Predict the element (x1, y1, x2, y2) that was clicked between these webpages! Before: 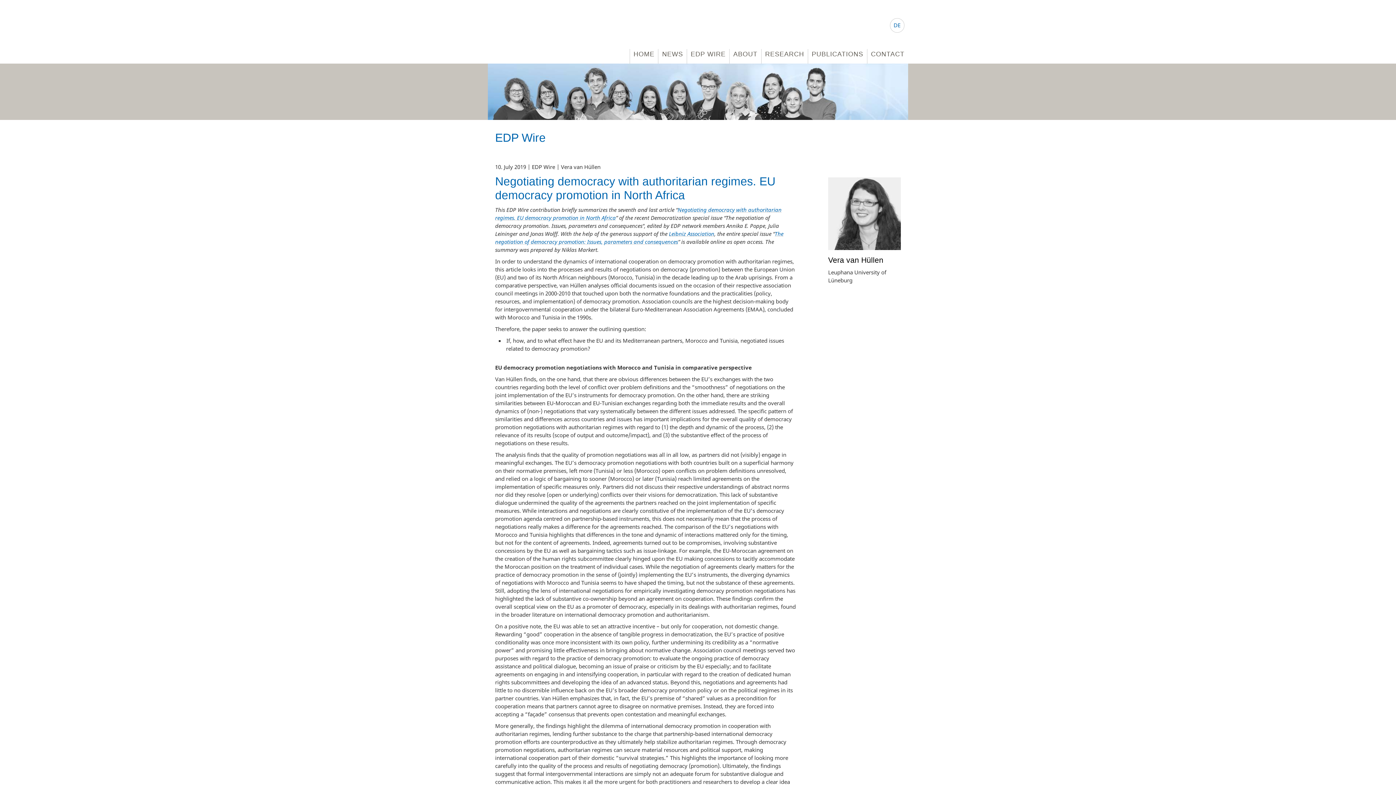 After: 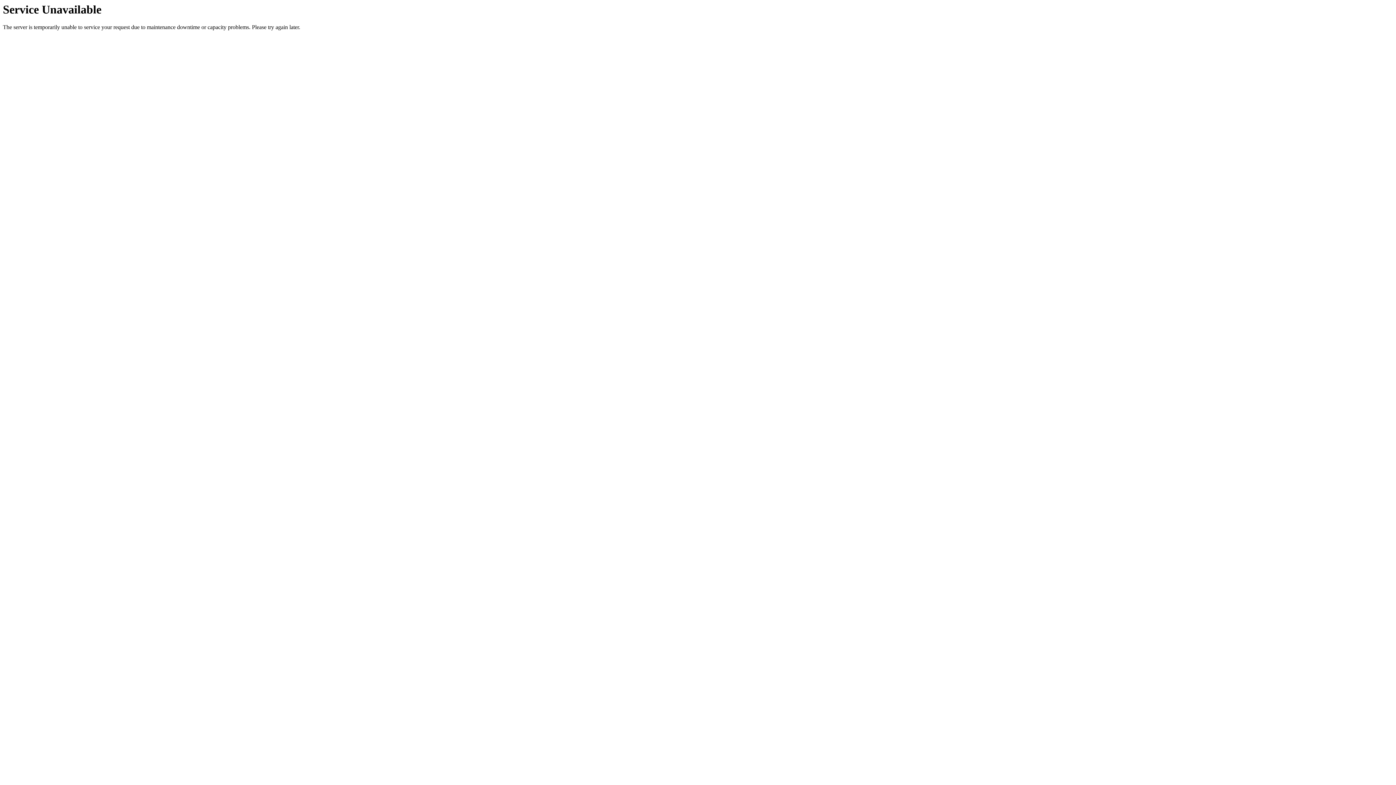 Action: bbox: (687, 49, 729, 59) label: EDP WIRE